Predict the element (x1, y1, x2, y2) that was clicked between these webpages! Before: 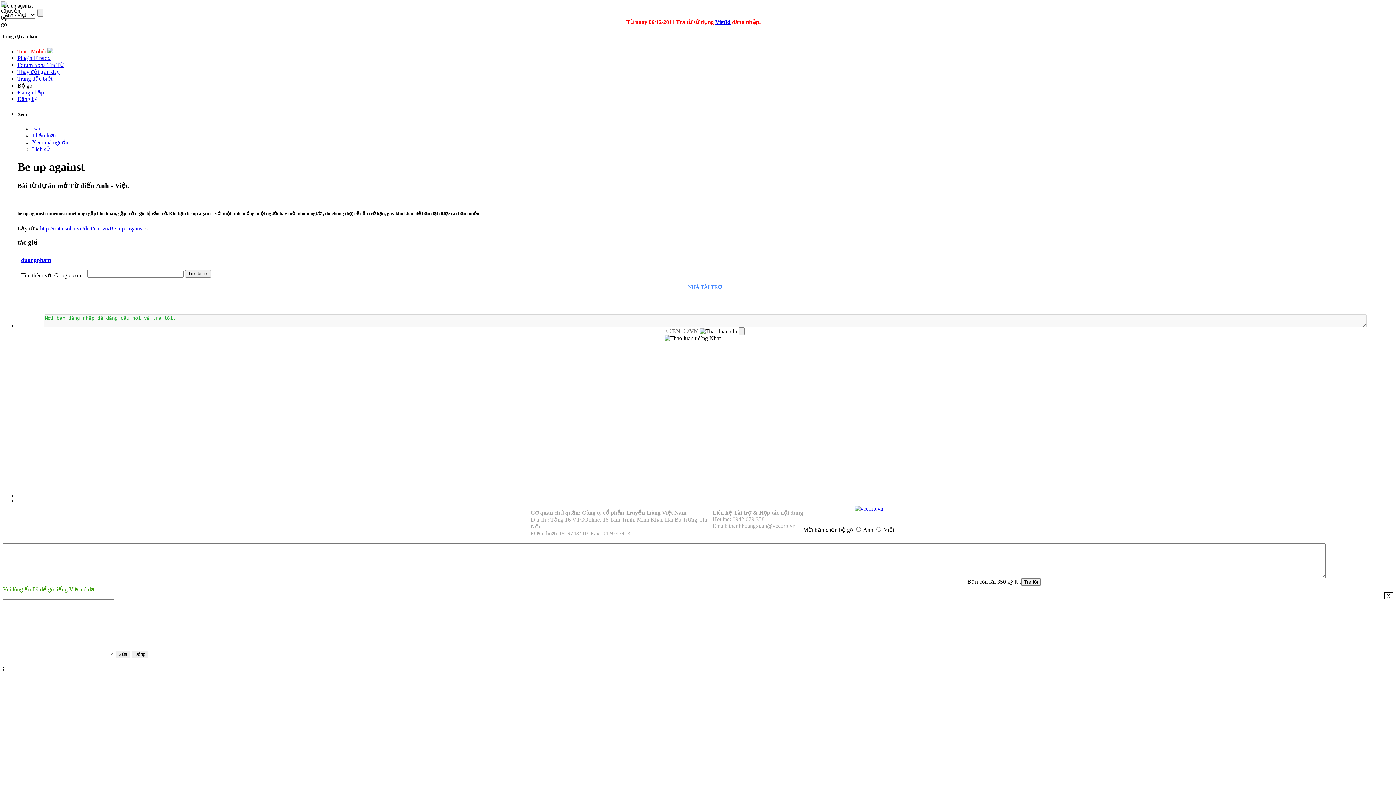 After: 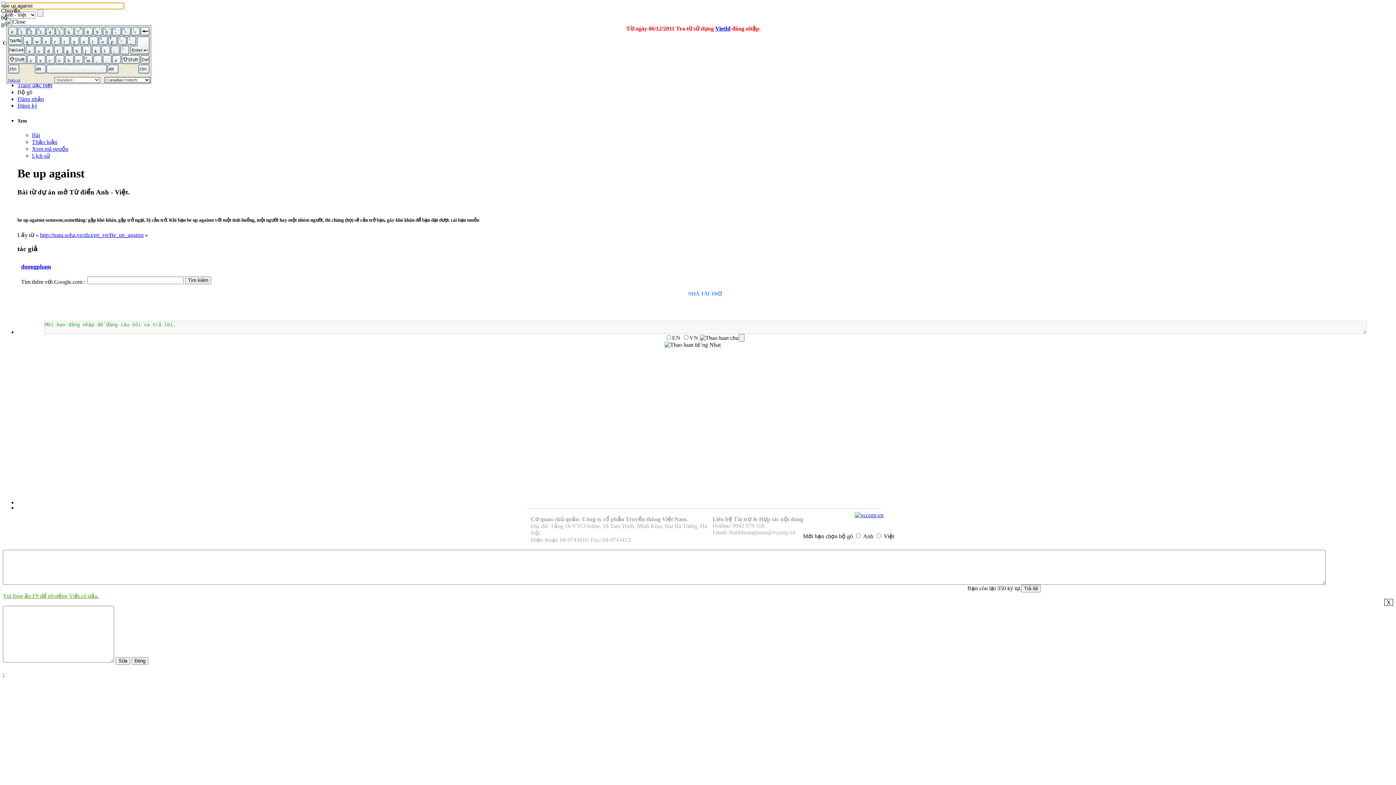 Action: label: Bộ gõ bbox: (17, 82, 32, 88)